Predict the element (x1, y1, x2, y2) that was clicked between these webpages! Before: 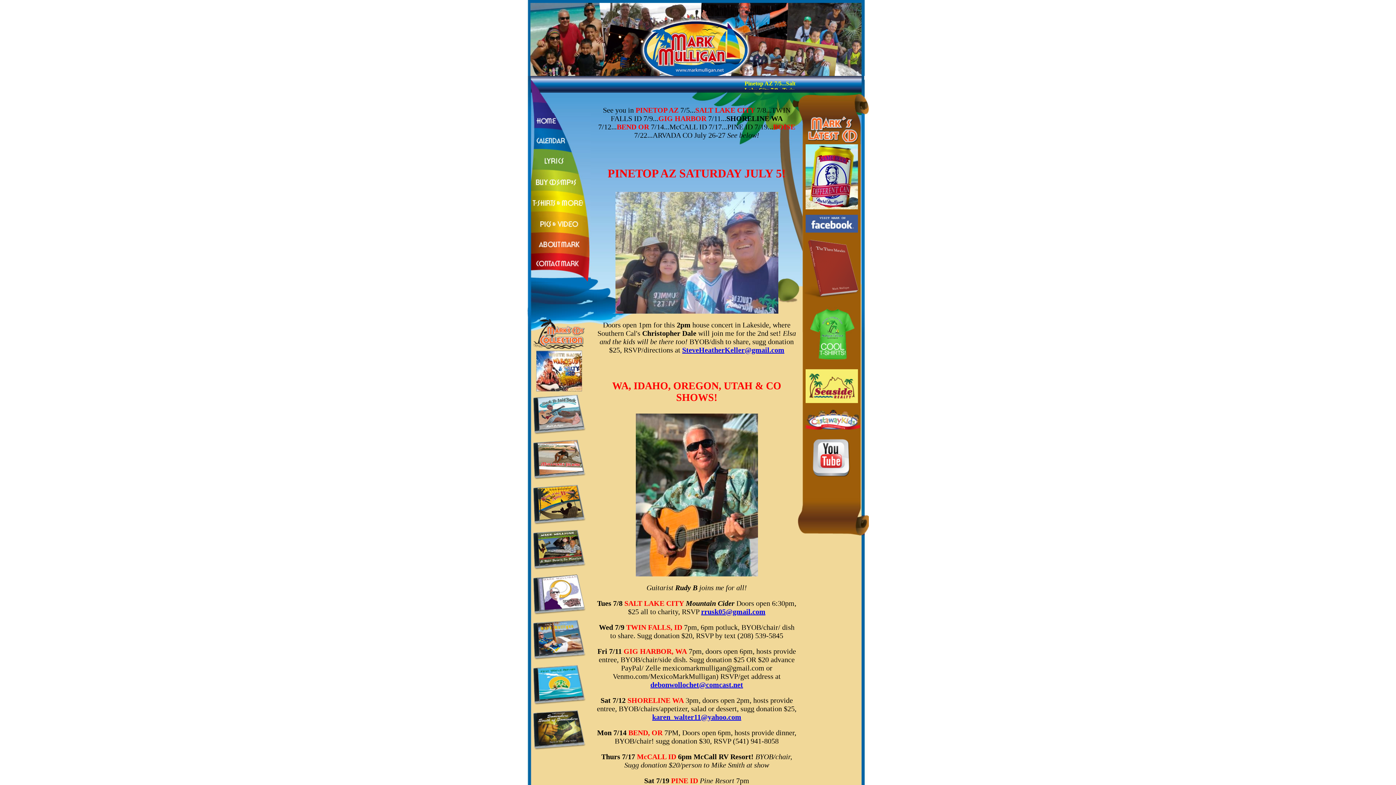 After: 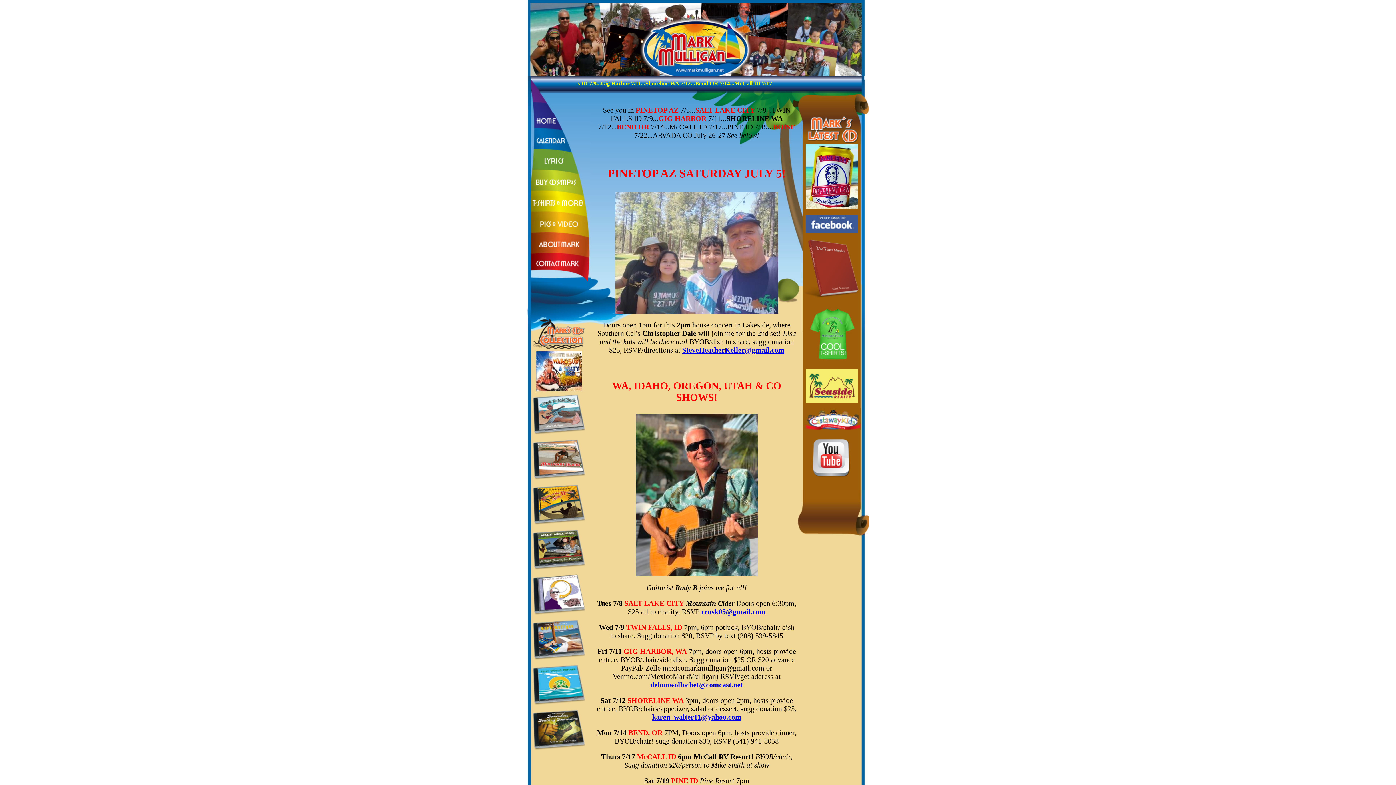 Action: label: rrusk05@gmail.com bbox: (701, 608, 765, 616)